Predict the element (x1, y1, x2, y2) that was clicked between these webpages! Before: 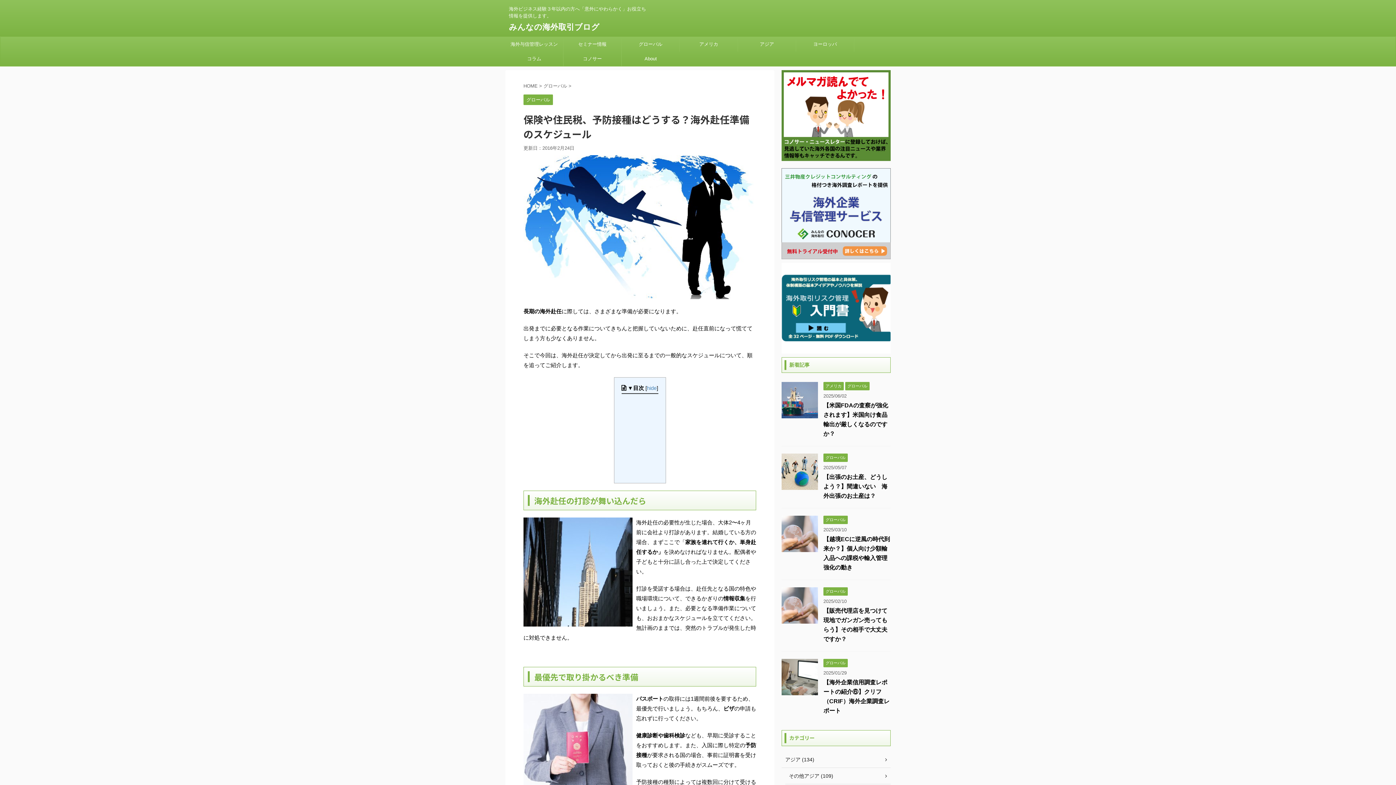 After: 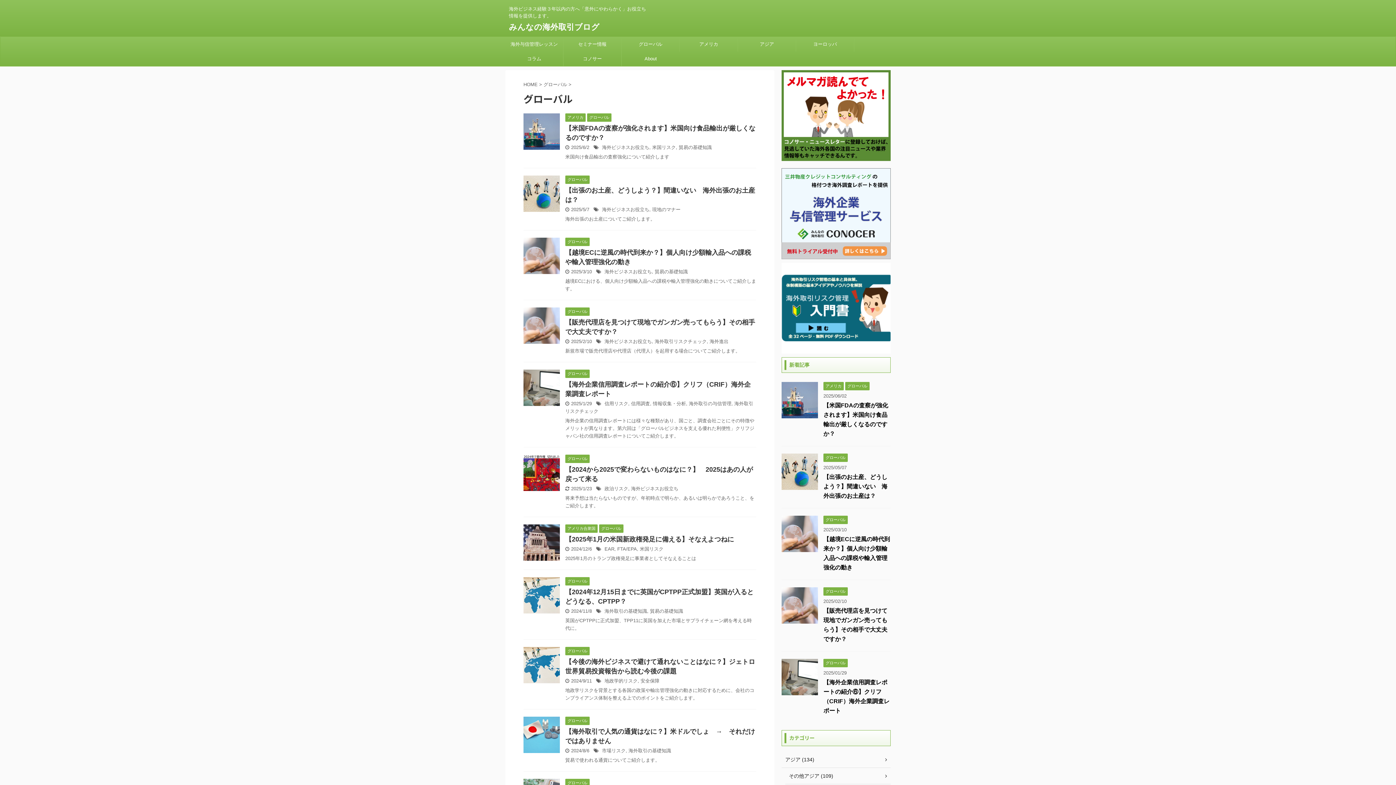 Action: label: グローバル bbox: (823, 660, 848, 665)